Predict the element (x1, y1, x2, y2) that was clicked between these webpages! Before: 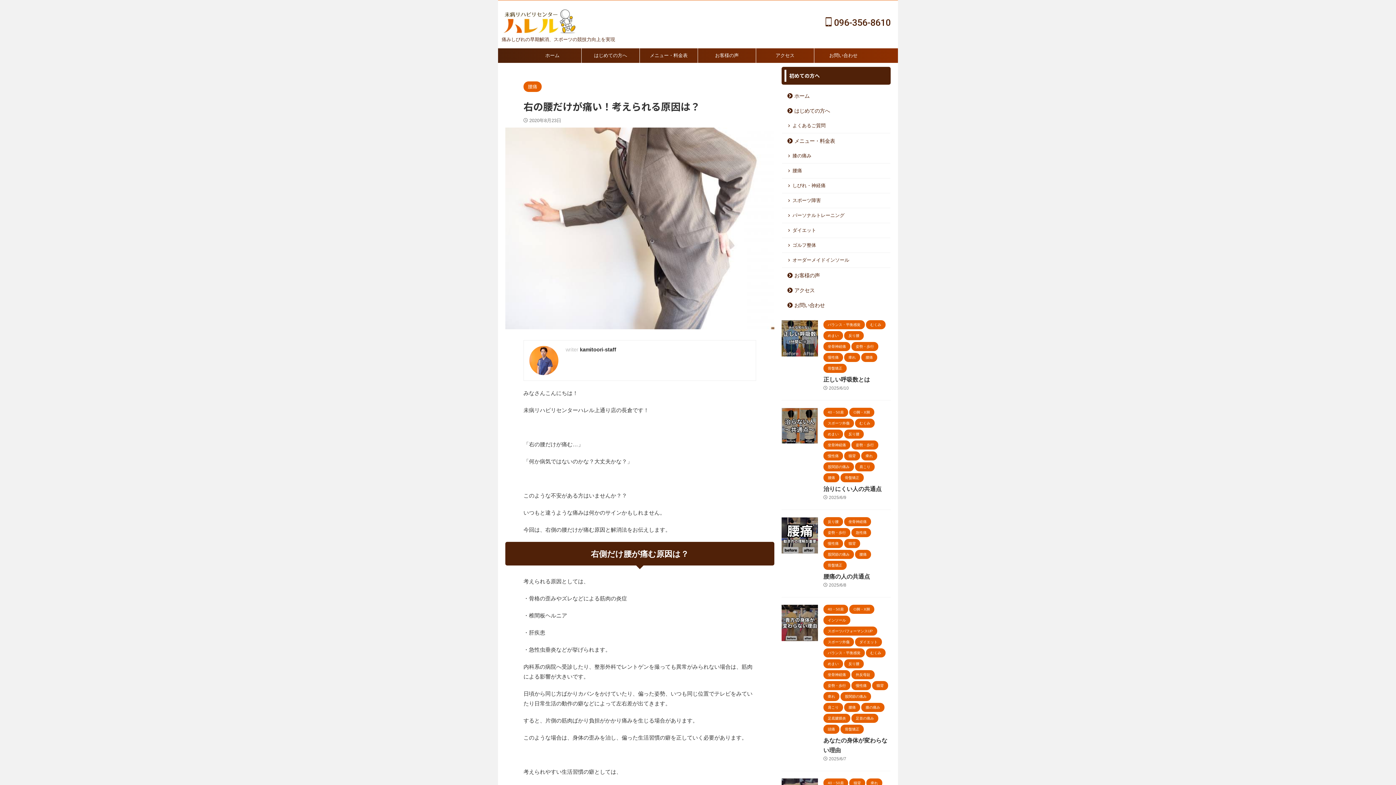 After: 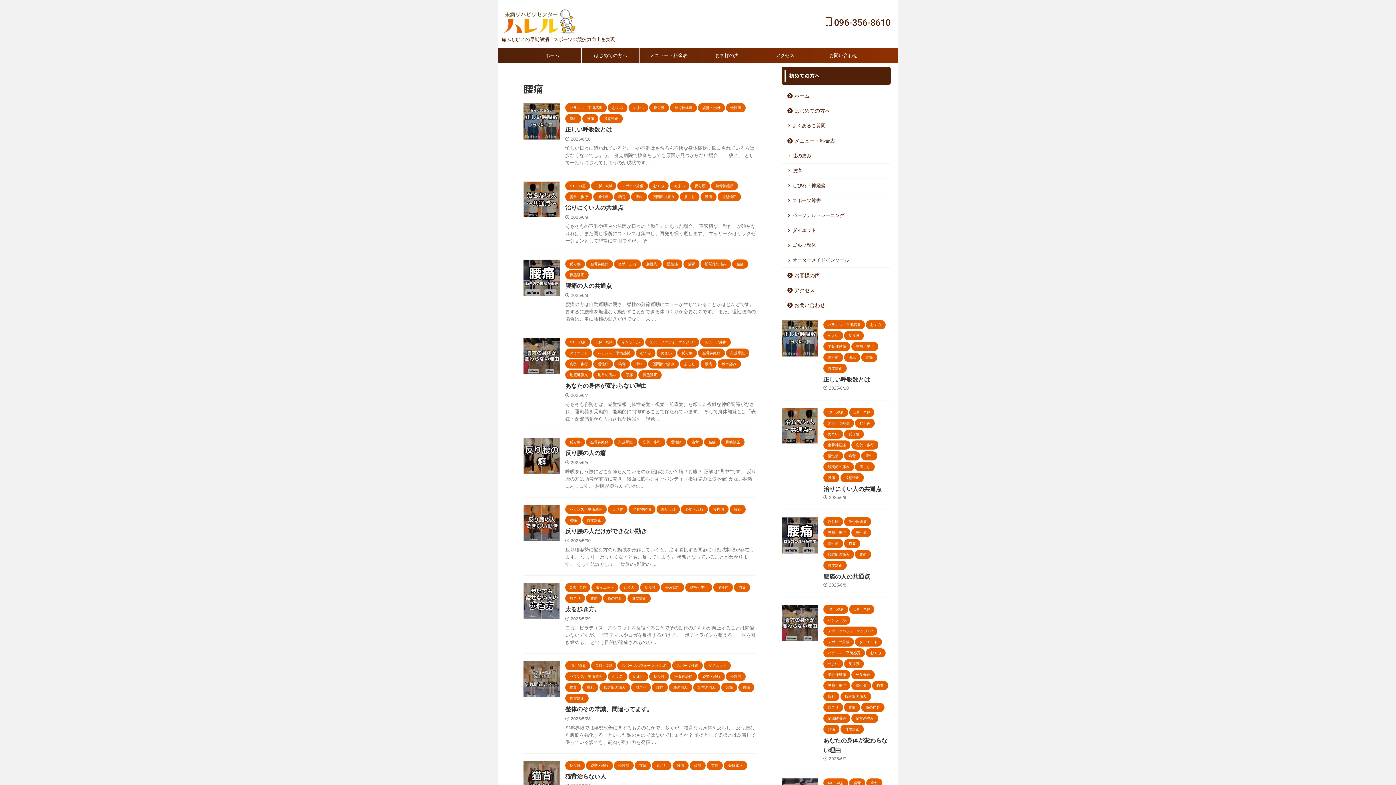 Action: bbox: (523, 84, 541, 89) label: 腰痛